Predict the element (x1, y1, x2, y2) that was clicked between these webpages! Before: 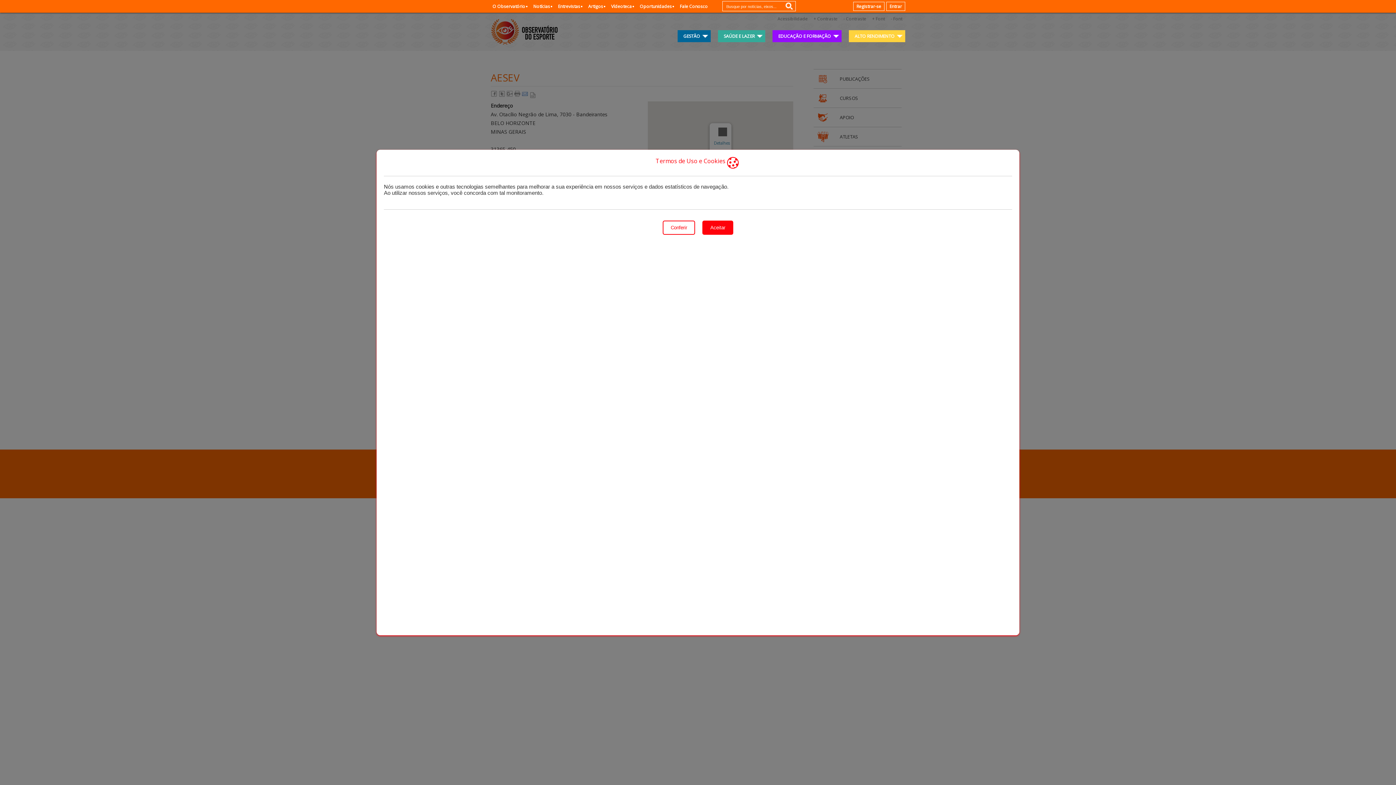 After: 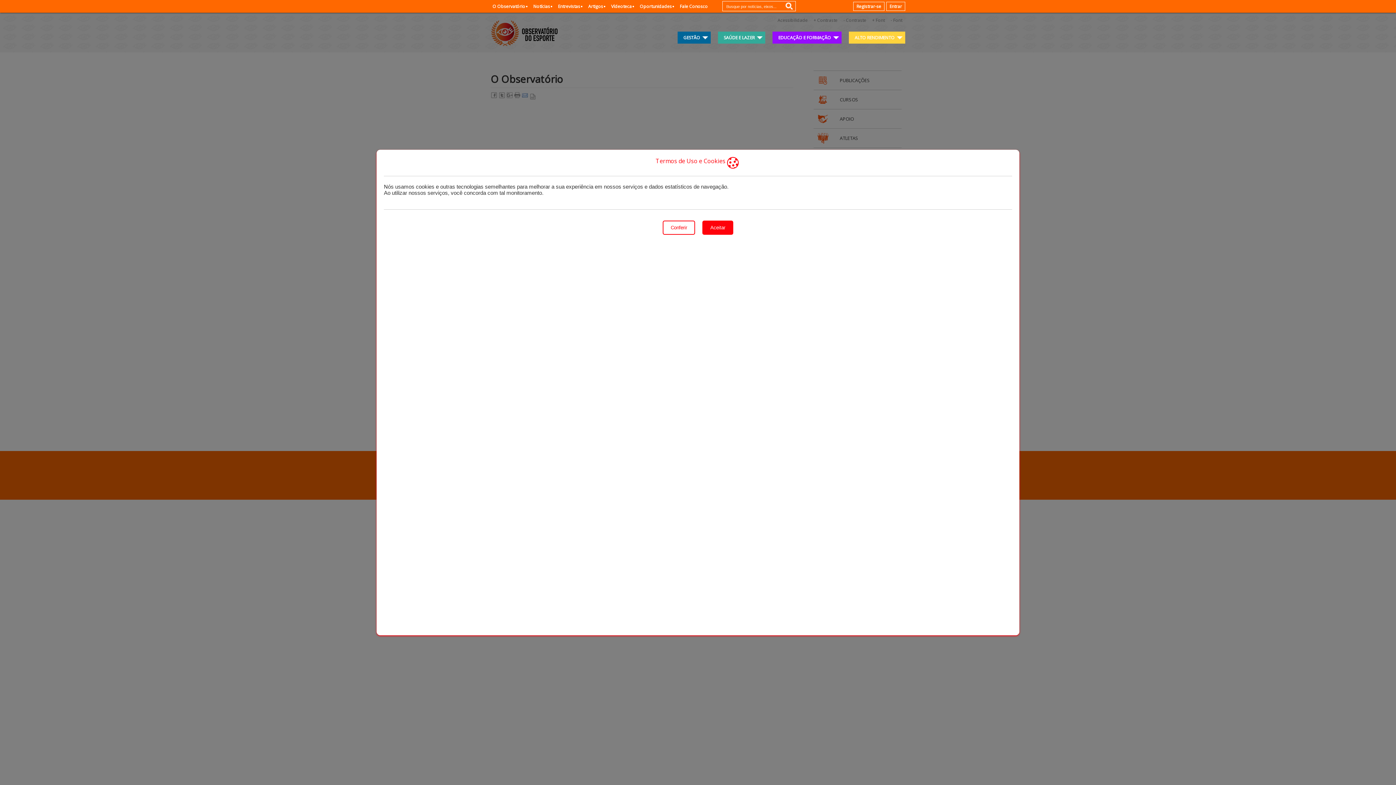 Action: label: O Observatório bbox: (490, 3, 527, 9)